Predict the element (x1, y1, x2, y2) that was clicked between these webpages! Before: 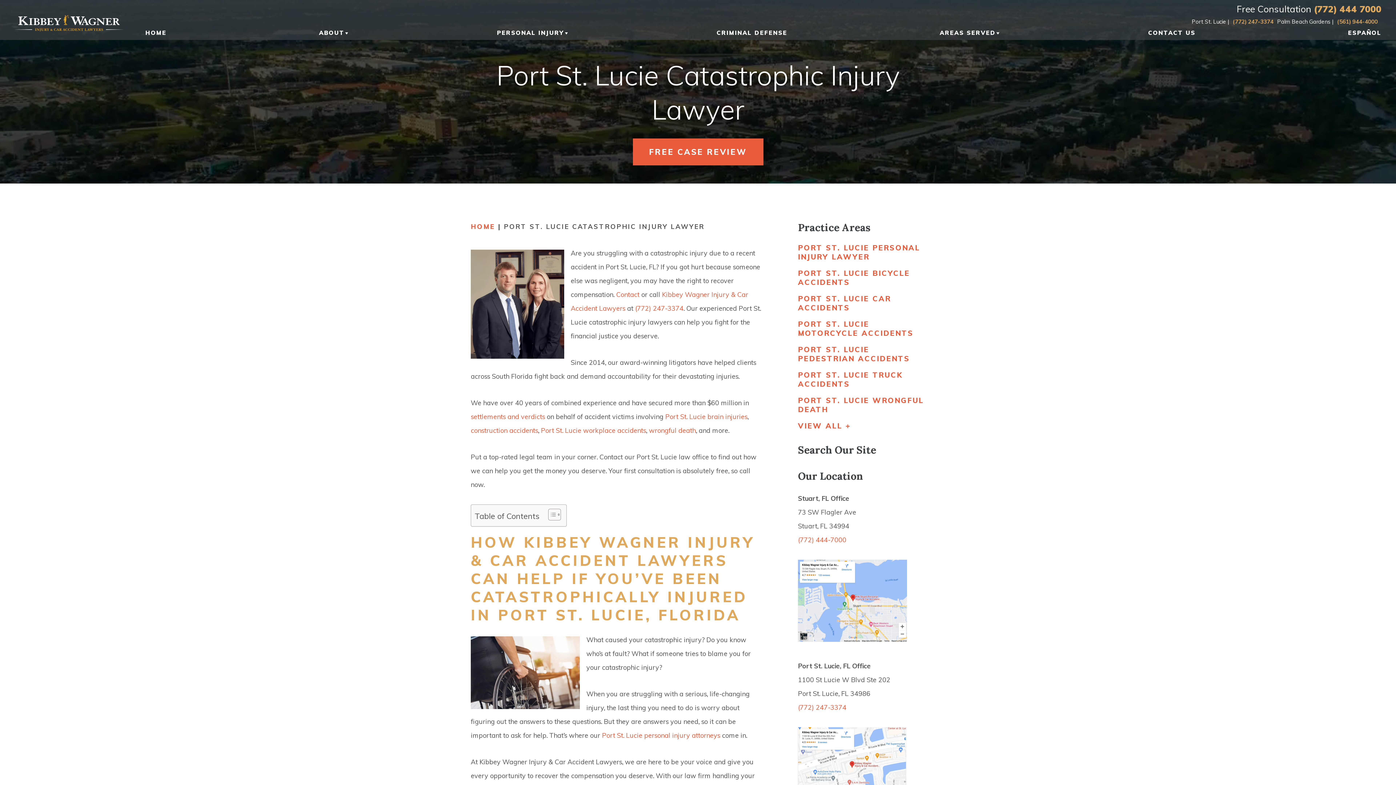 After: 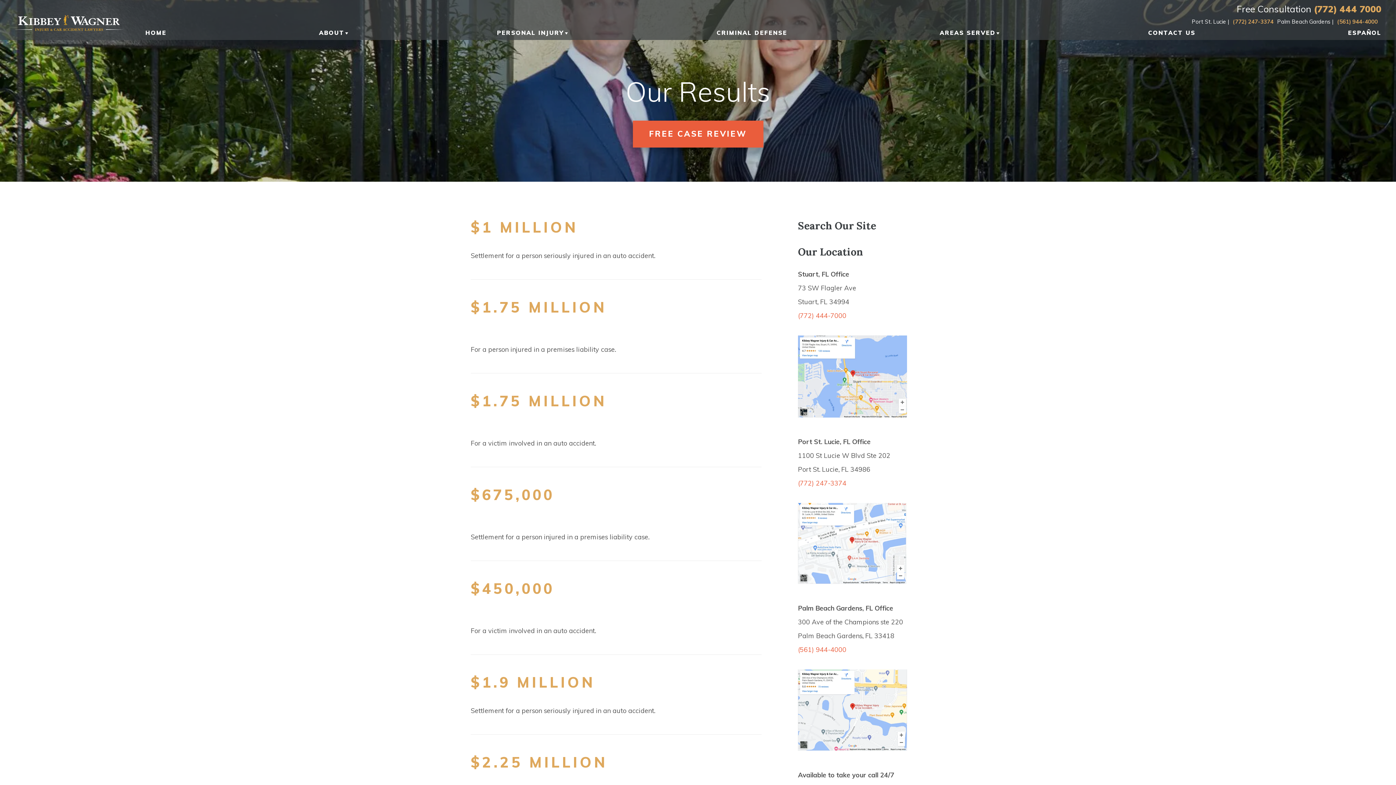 Action: bbox: (470, 412, 545, 422) label: settlements and verdicts